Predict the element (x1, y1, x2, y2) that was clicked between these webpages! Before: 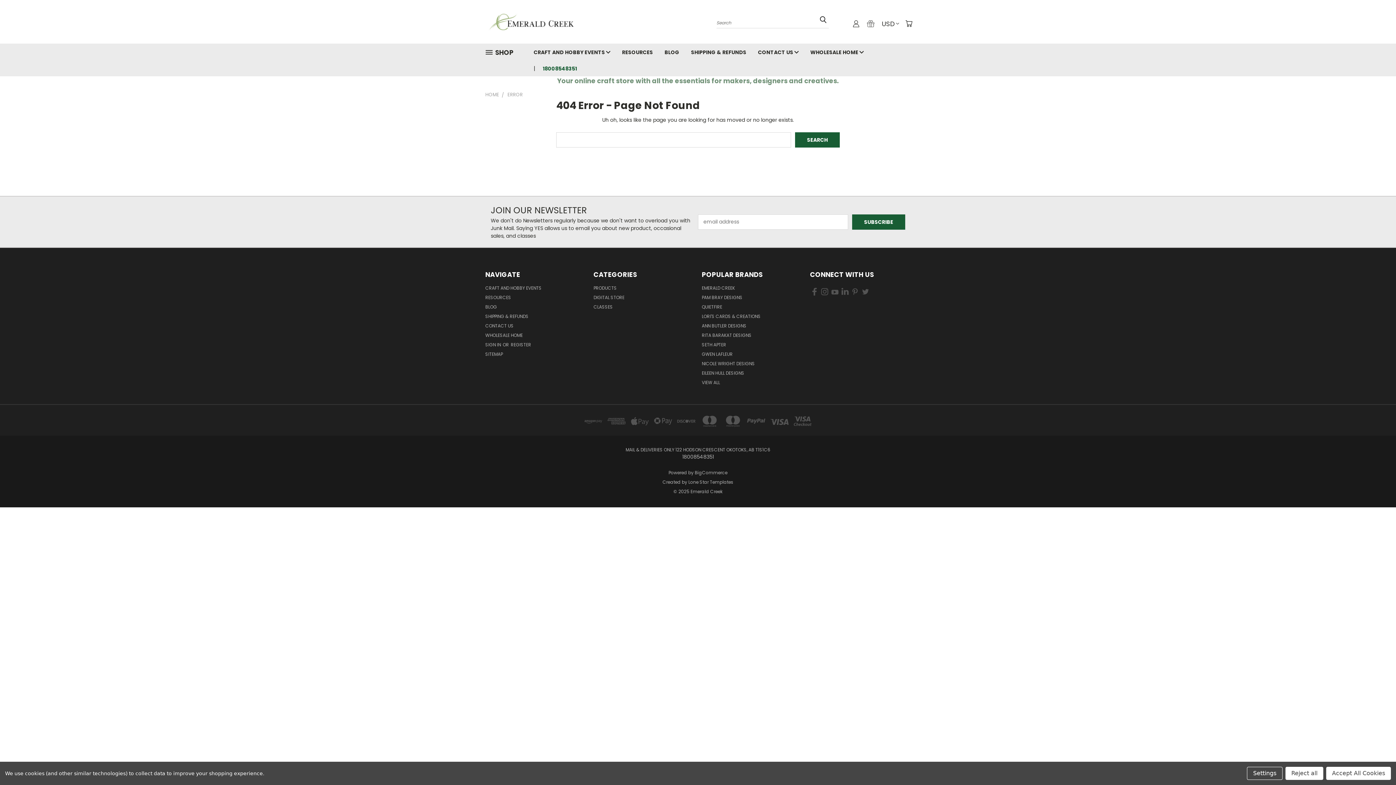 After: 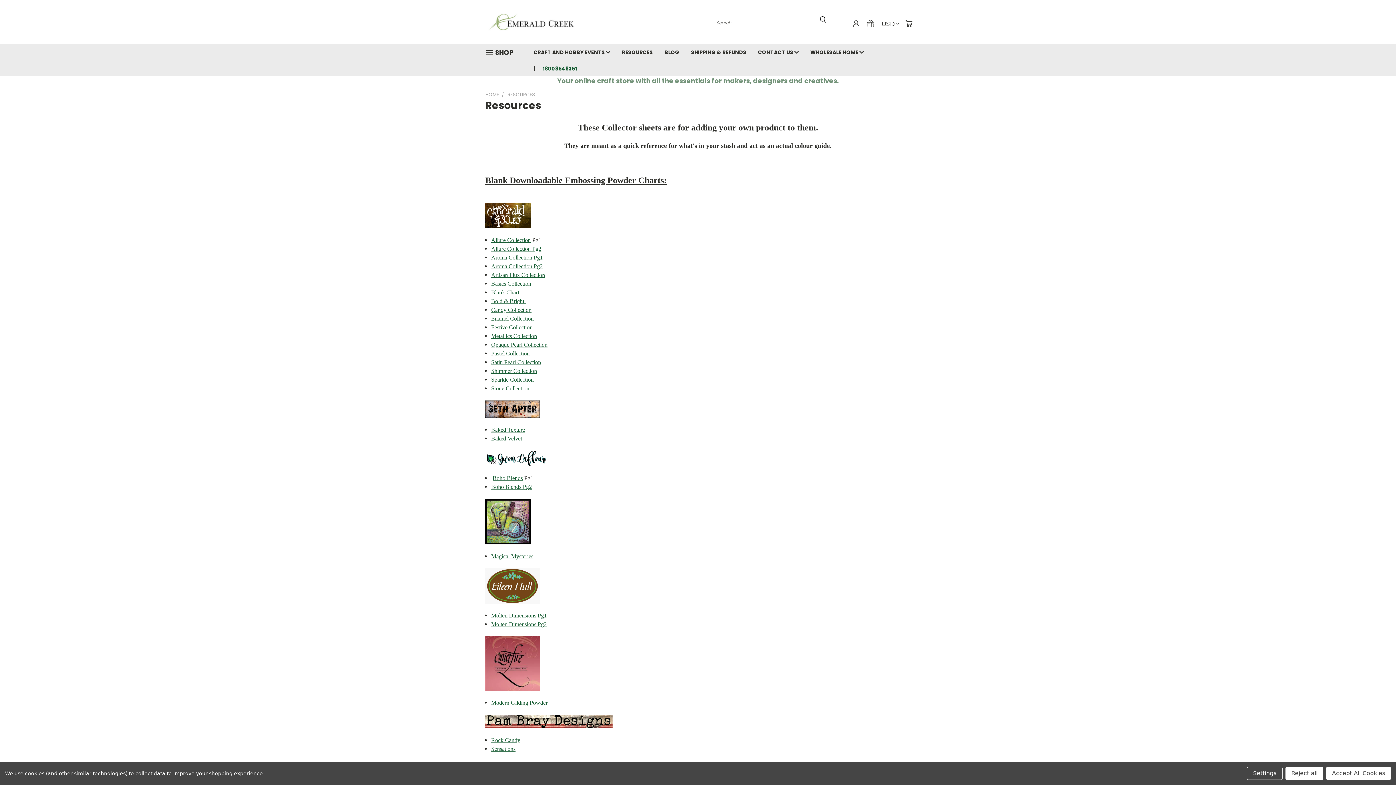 Action: bbox: (485, 294, 511, 303) label: RESOURCES